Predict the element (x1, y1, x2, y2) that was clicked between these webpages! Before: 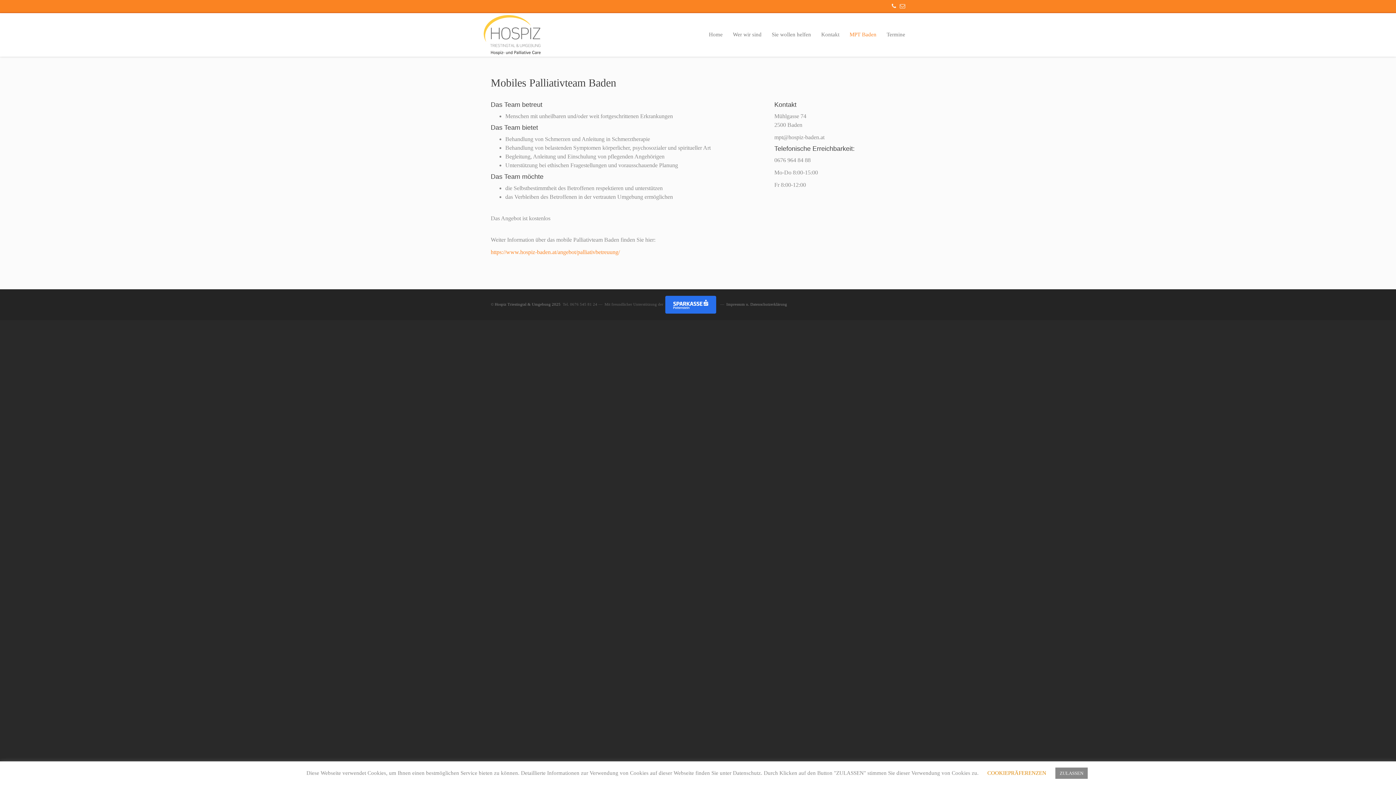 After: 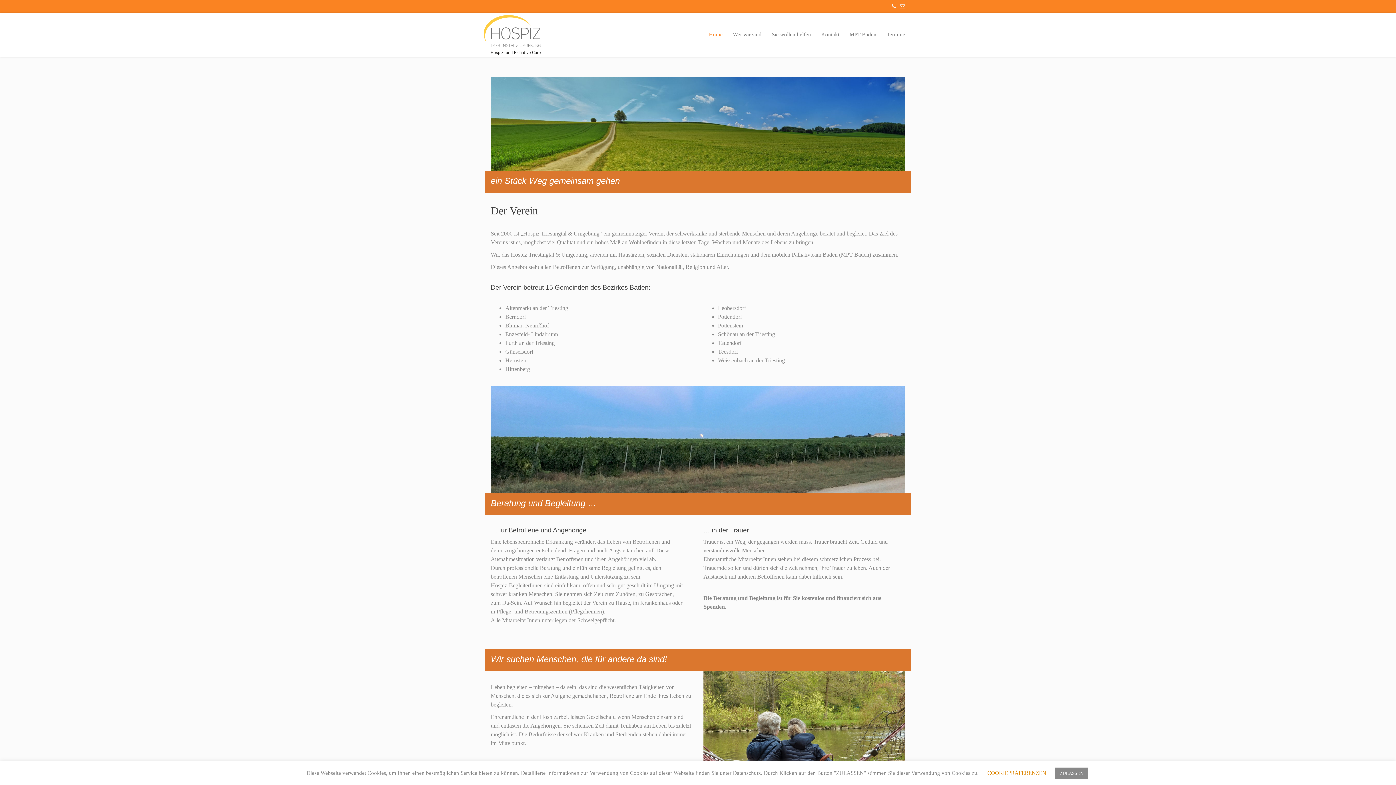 Action: bbox: (704, 19, 728, 49) label: Home